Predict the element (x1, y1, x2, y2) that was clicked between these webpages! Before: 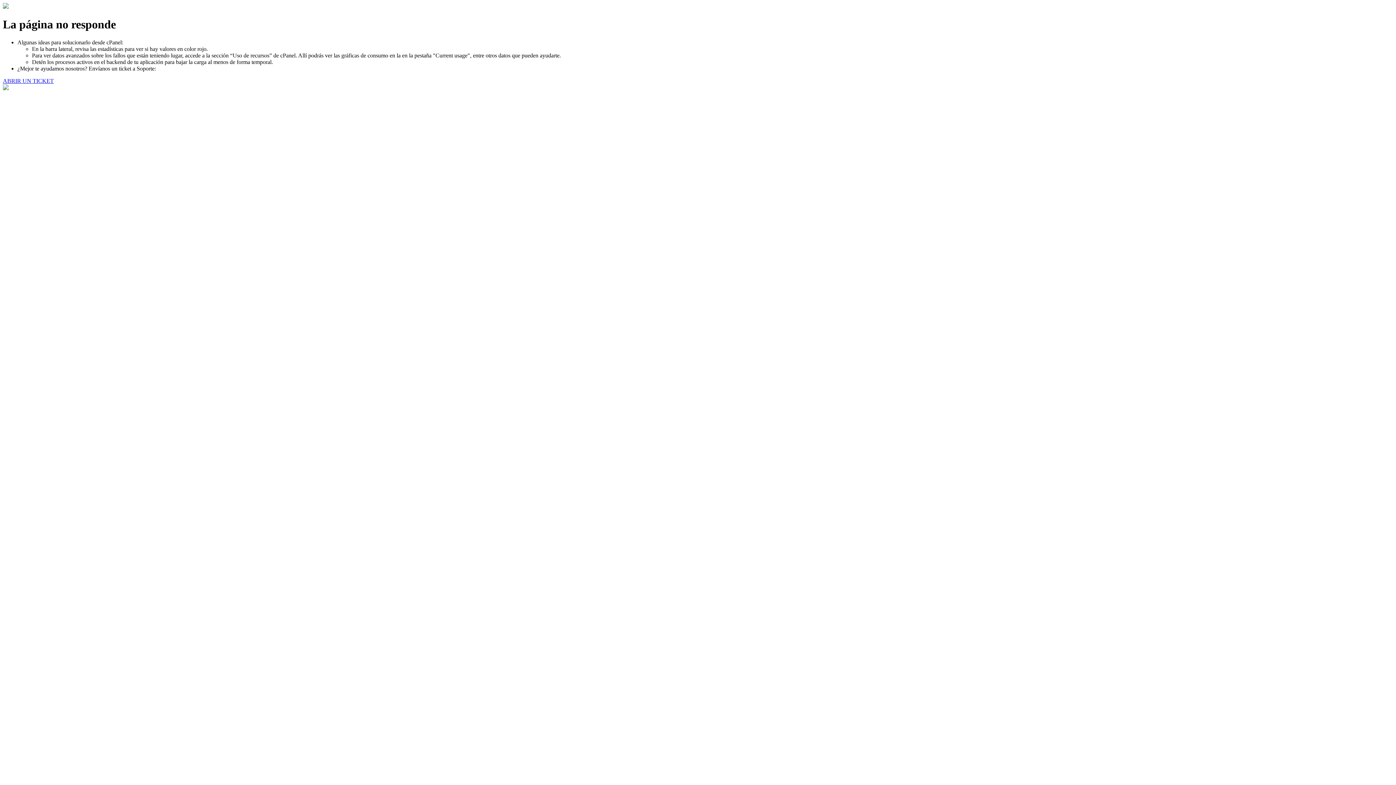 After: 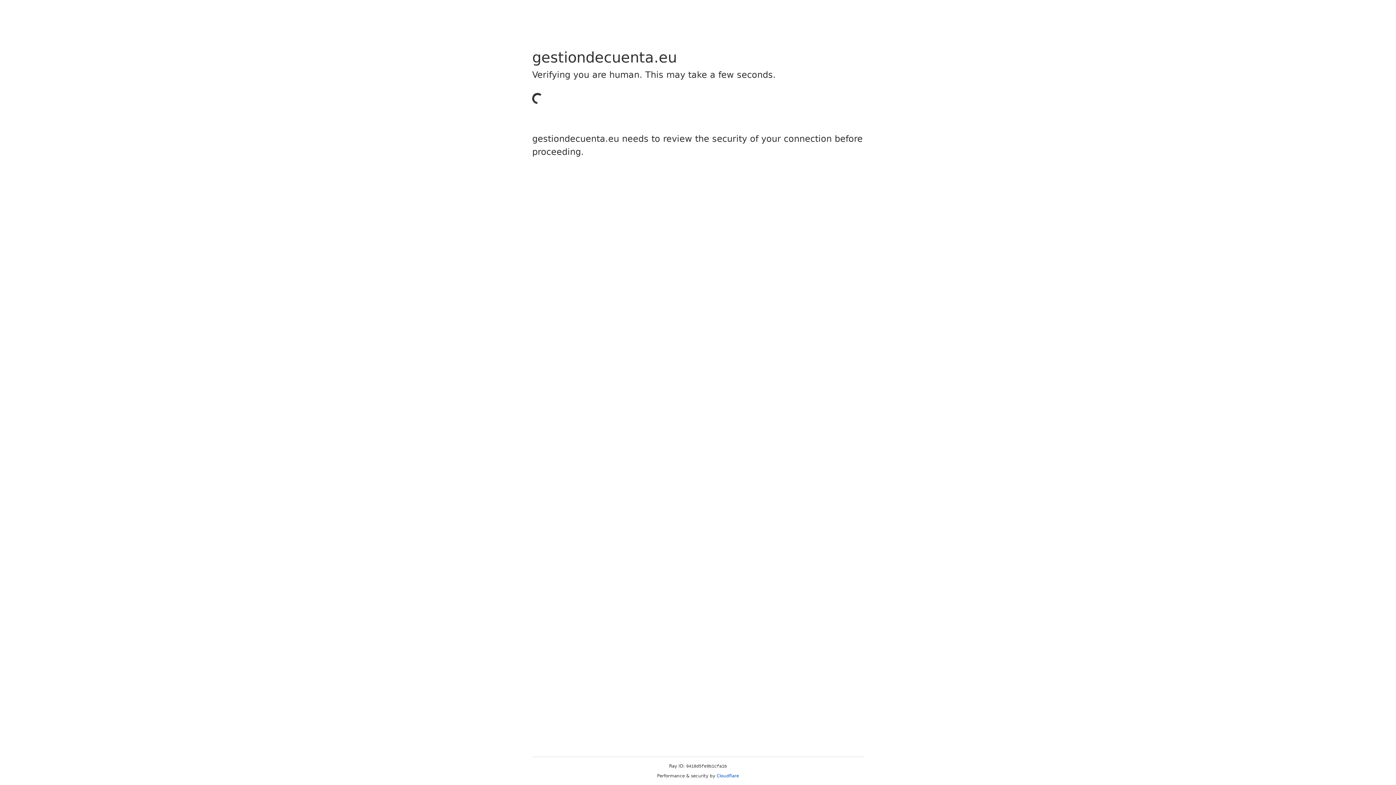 Action: label: ABRIR UN TICKET bbox: (2, 77, 53, 83)